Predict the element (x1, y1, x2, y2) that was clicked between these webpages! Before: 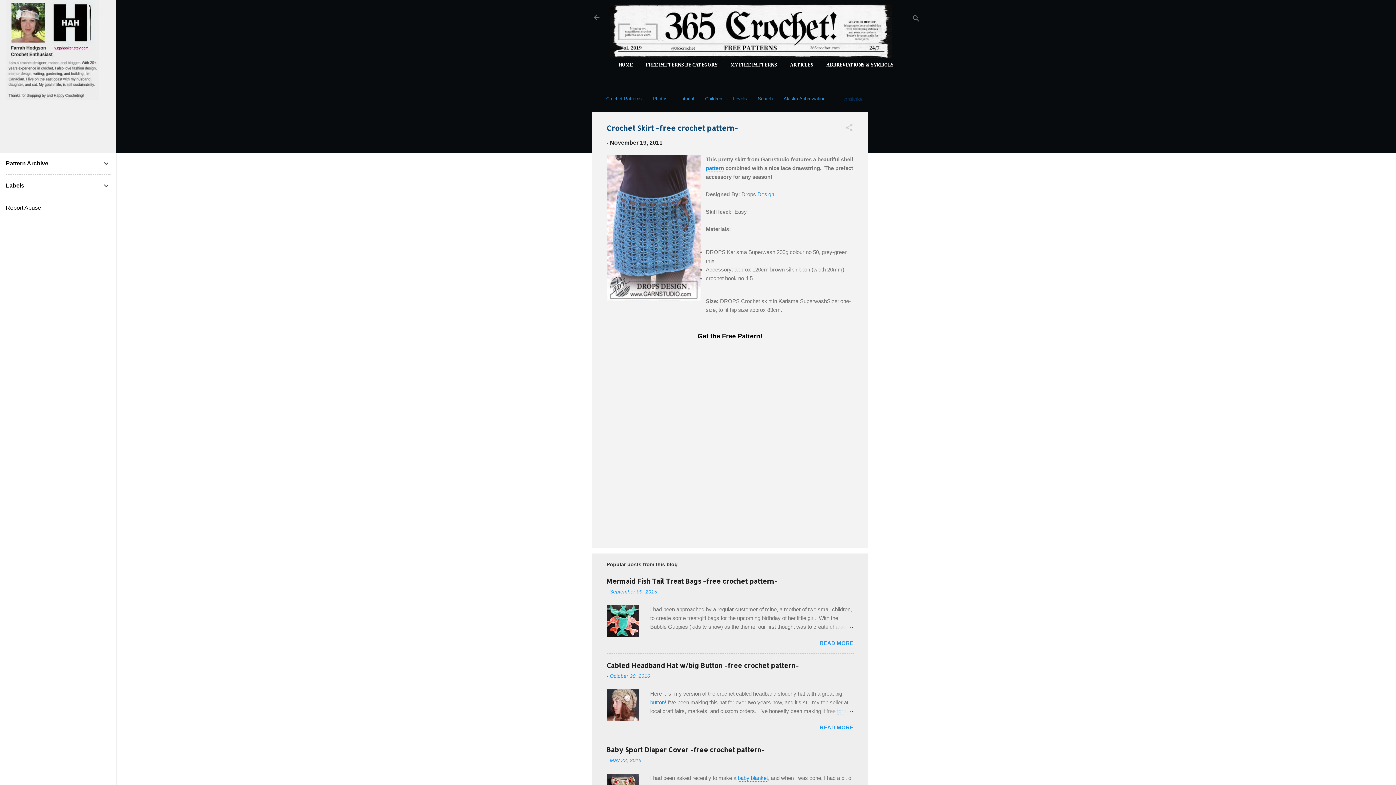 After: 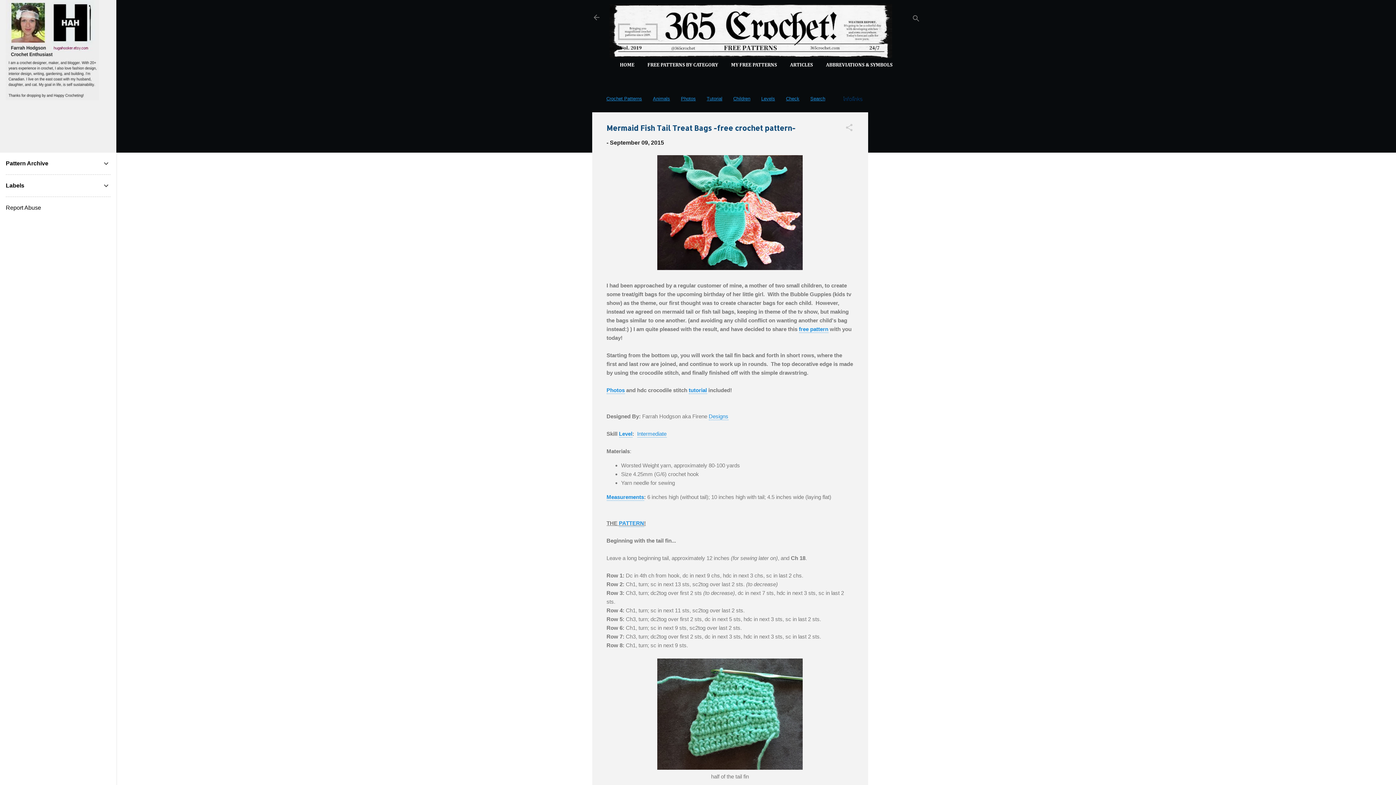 Action: bbox: (606, 632, 638, 638)